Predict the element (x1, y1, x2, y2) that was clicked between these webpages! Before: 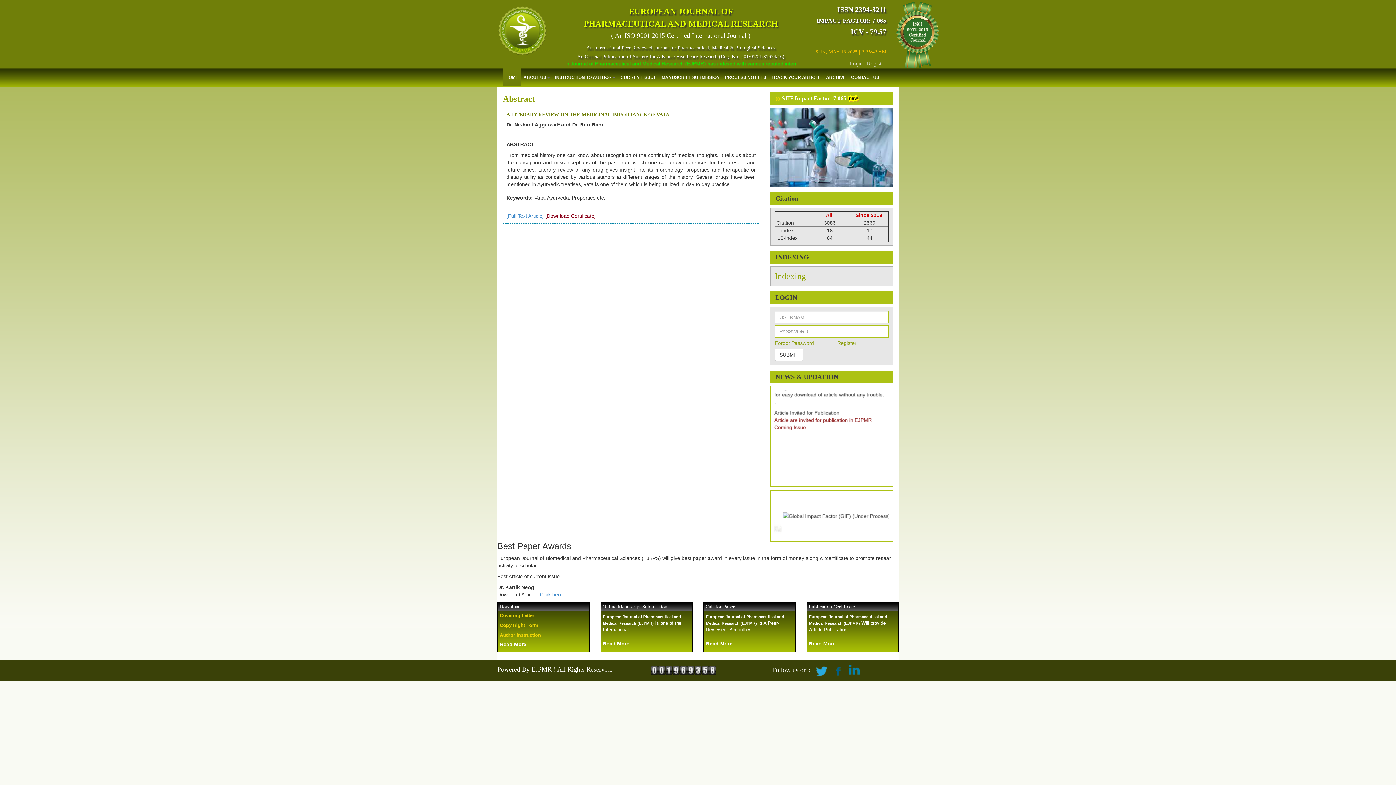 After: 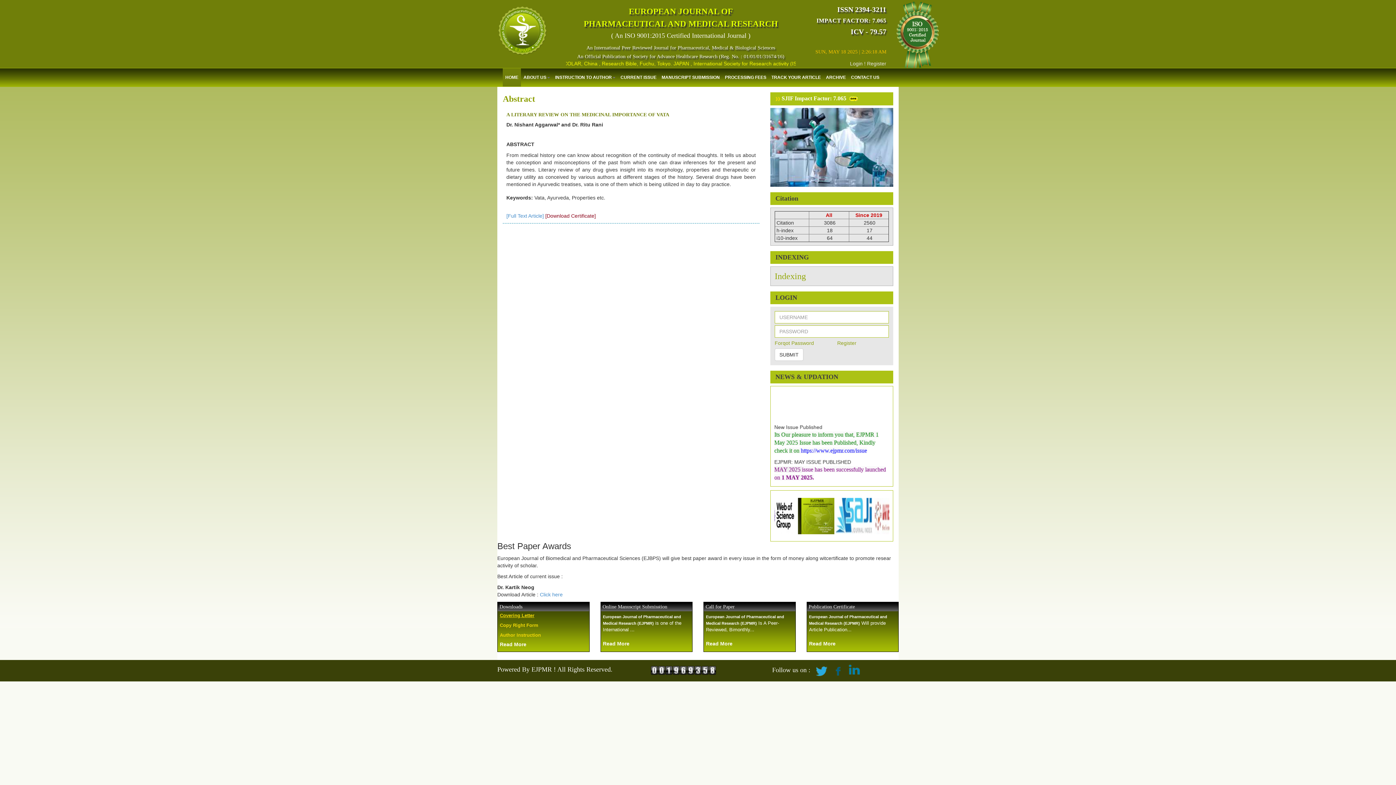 Action: bbox: (500, 613, 534, 618) label: Covering Letter